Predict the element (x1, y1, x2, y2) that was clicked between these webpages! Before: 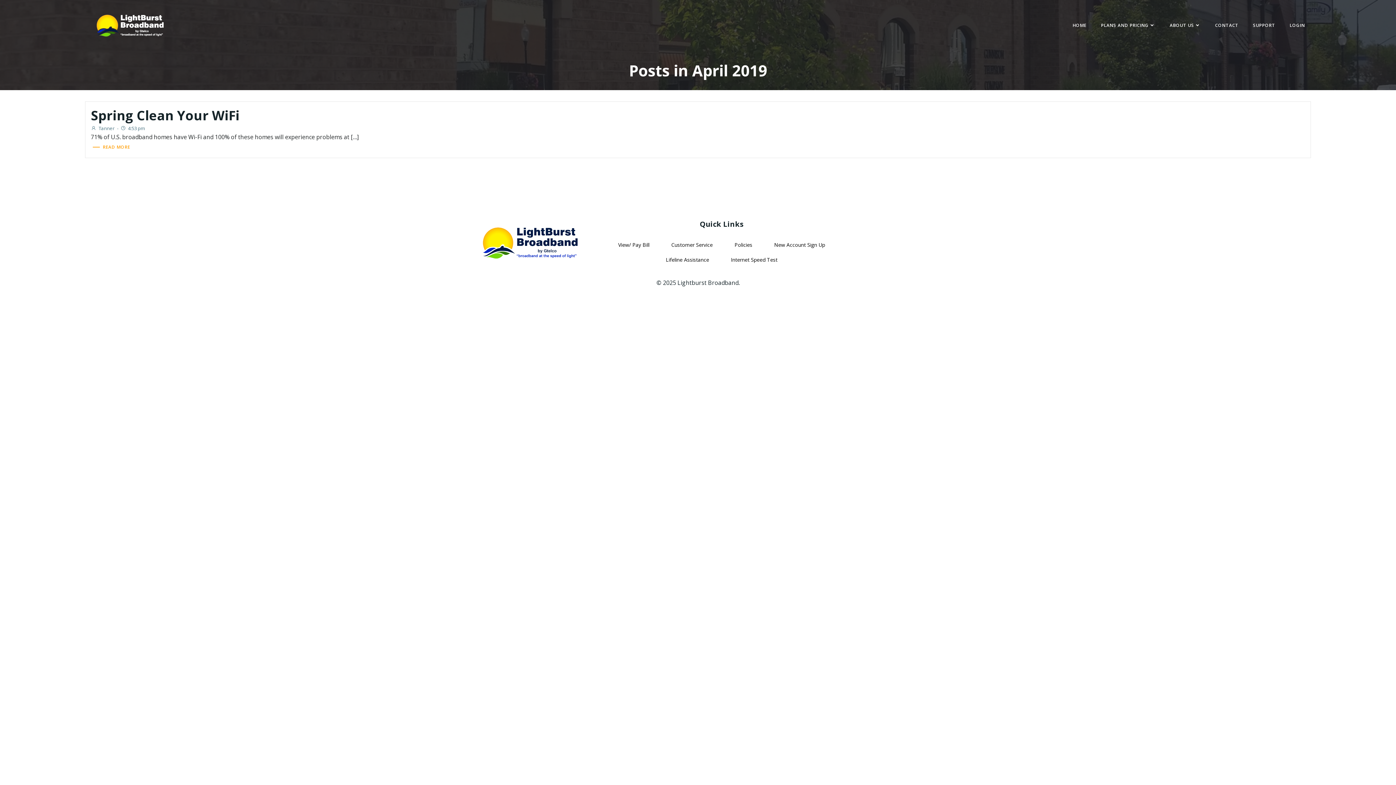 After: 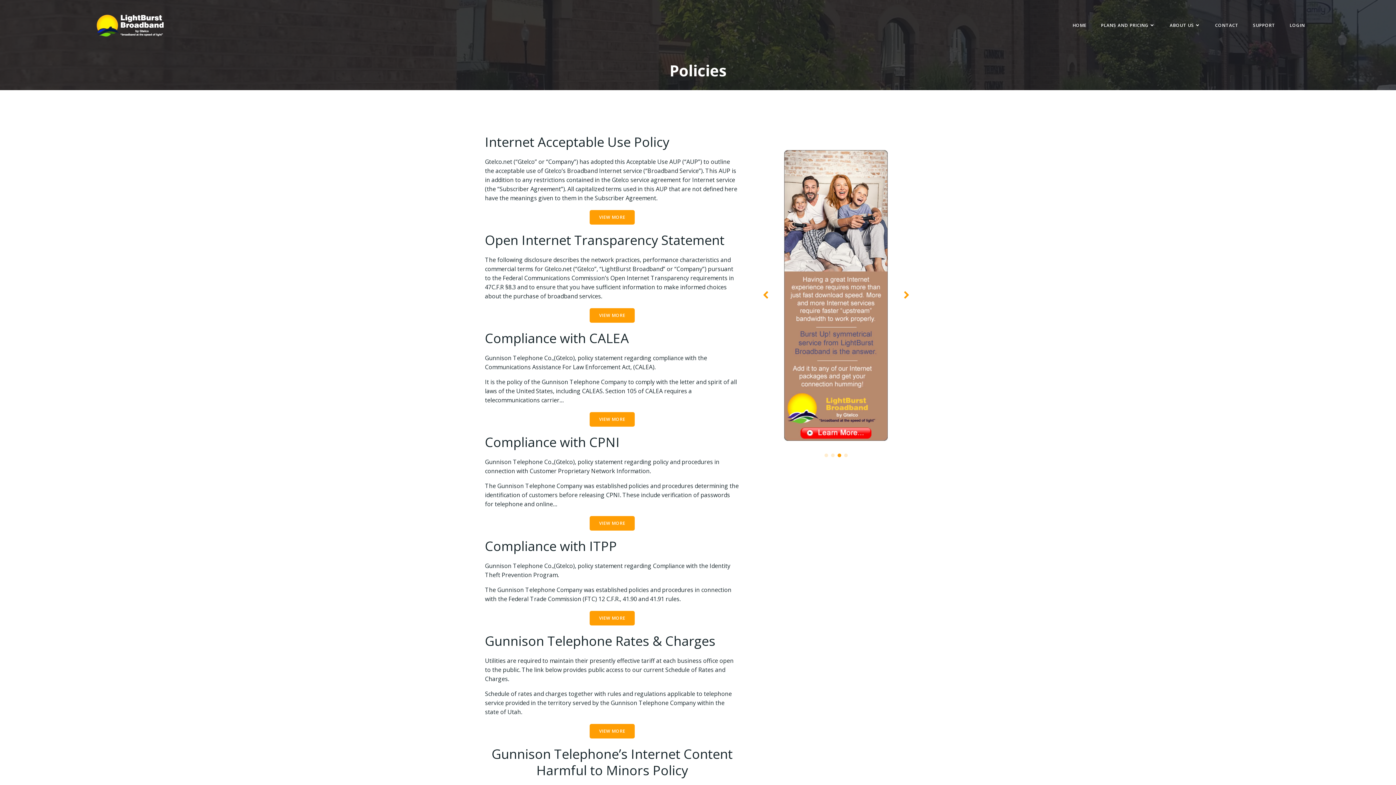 Action: bbox: (734, 241, 752, 248) label: Policies